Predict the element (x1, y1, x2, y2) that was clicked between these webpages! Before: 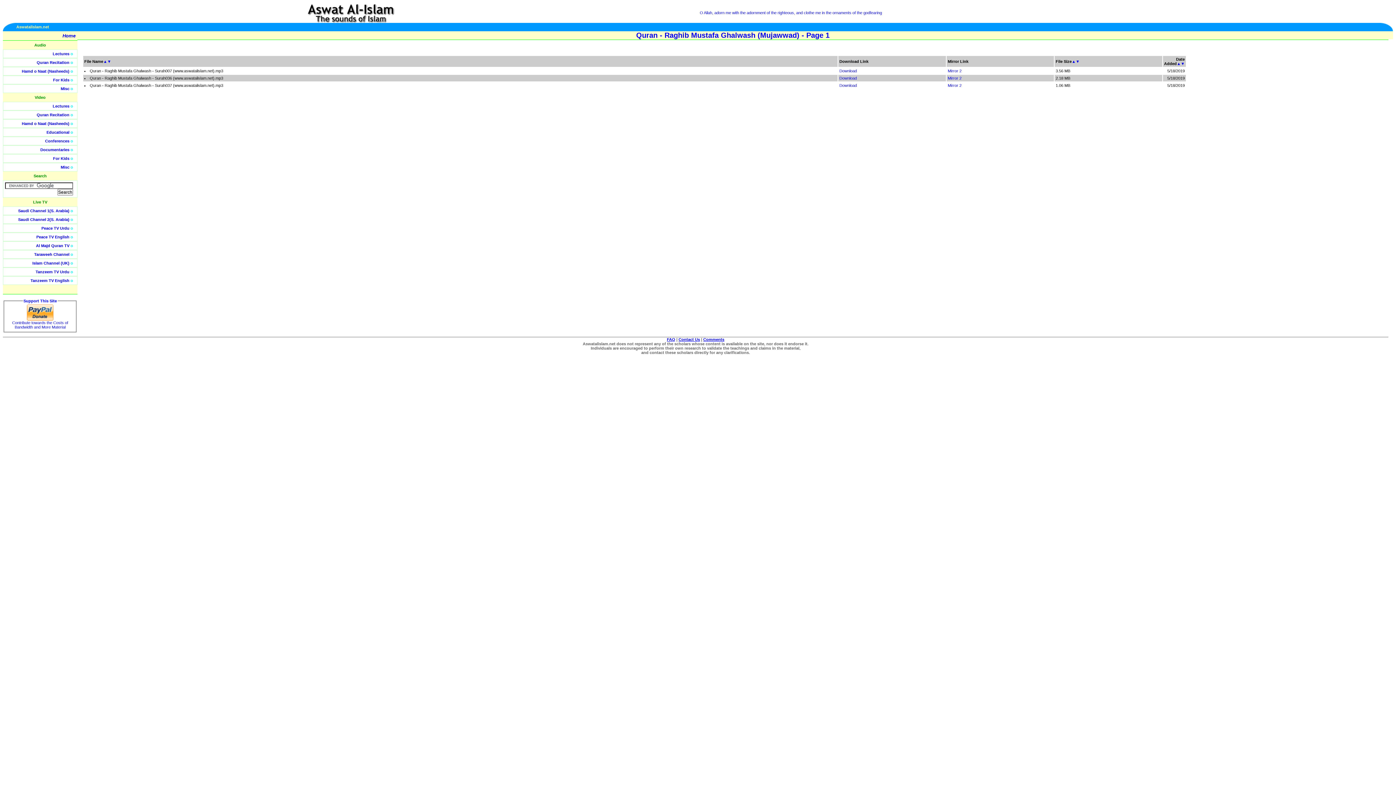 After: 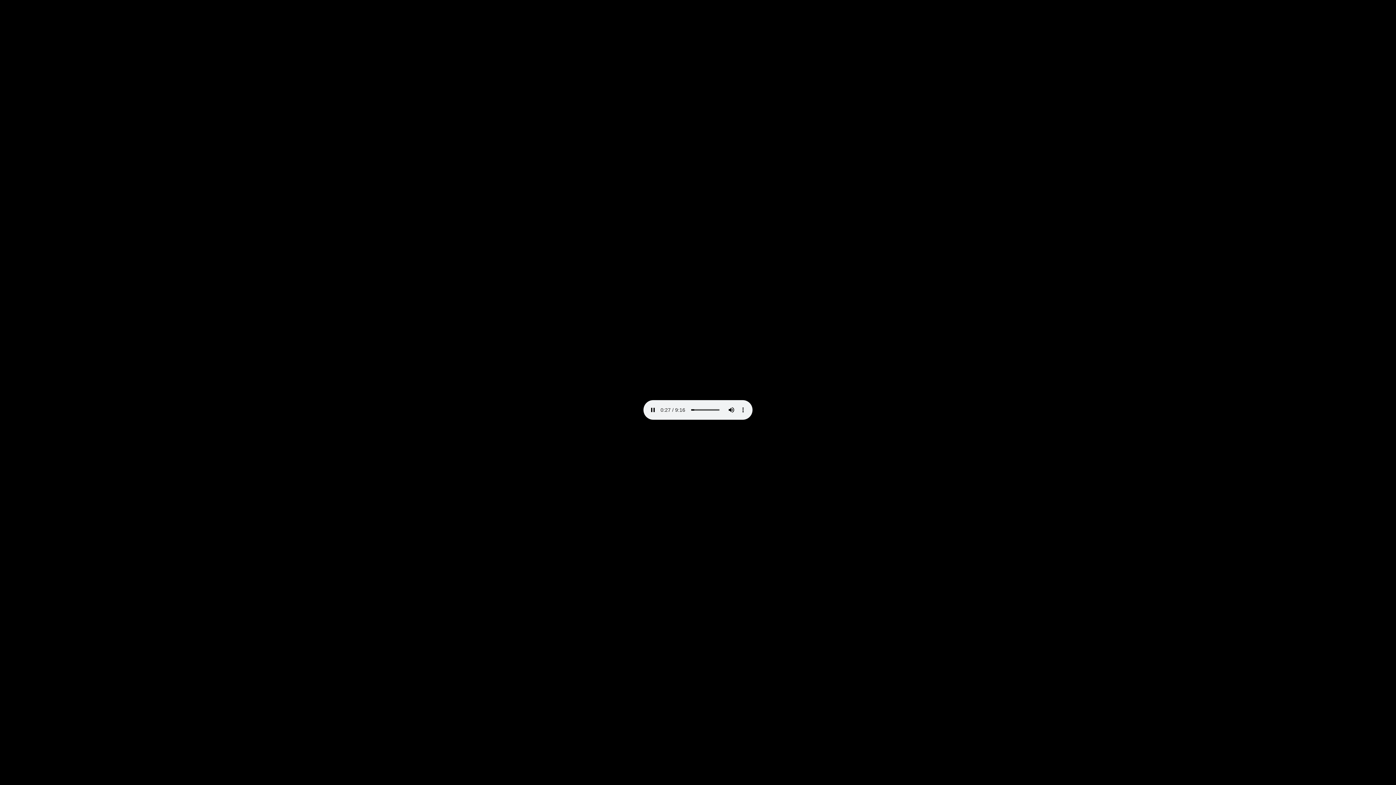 Action: label: Mirror 2 bbox: (948, 83, 961, 87)